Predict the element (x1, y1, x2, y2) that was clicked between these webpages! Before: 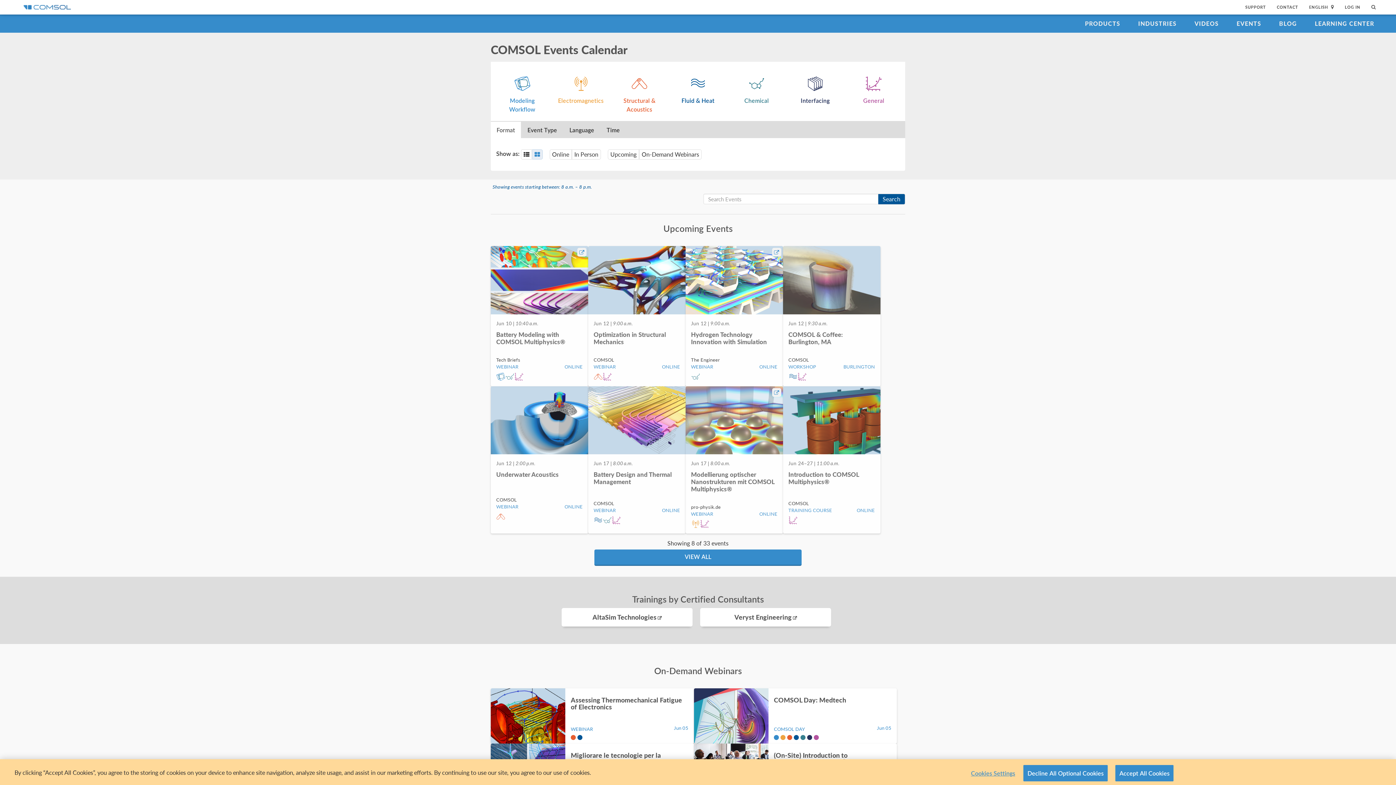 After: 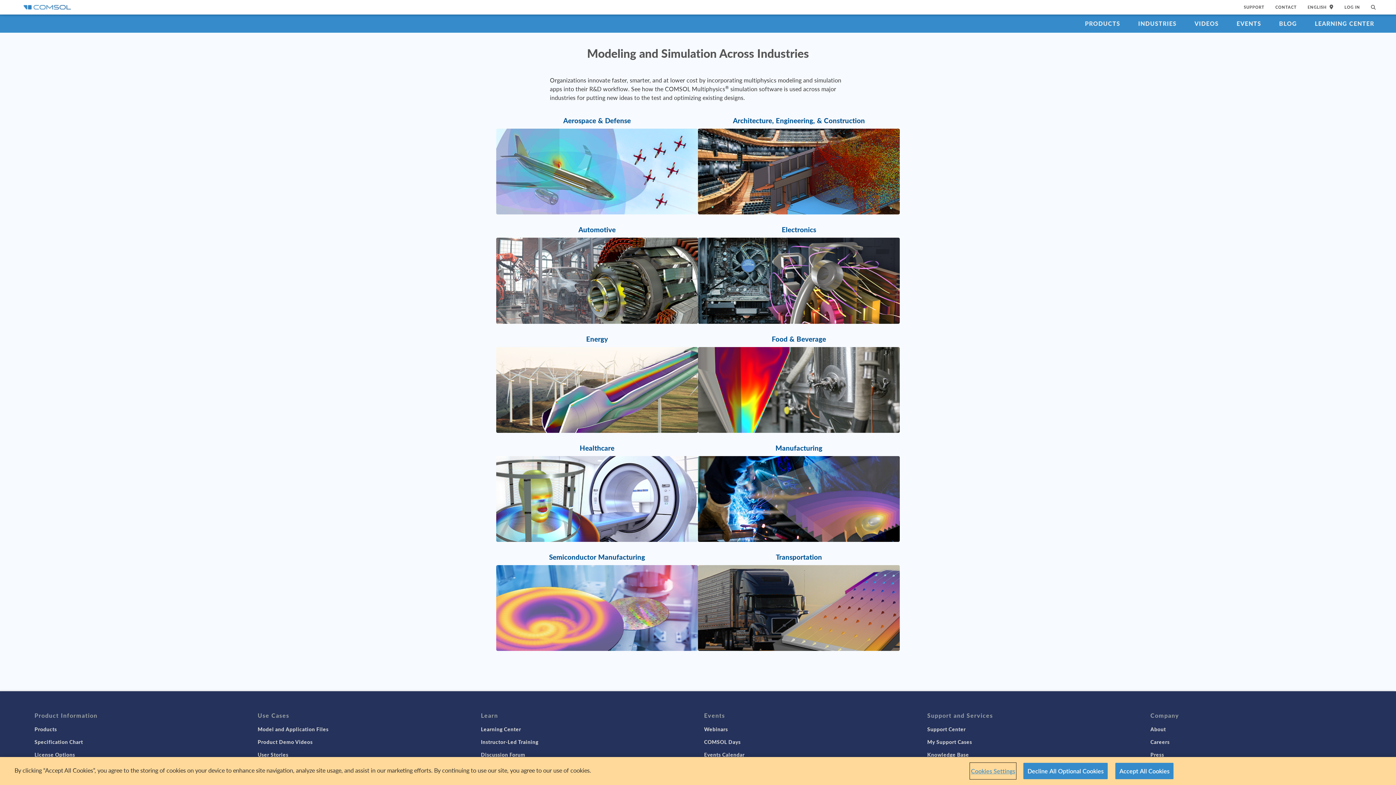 Action: bbox: (1131, 14, 1184, 32) label: INDUSTRIES